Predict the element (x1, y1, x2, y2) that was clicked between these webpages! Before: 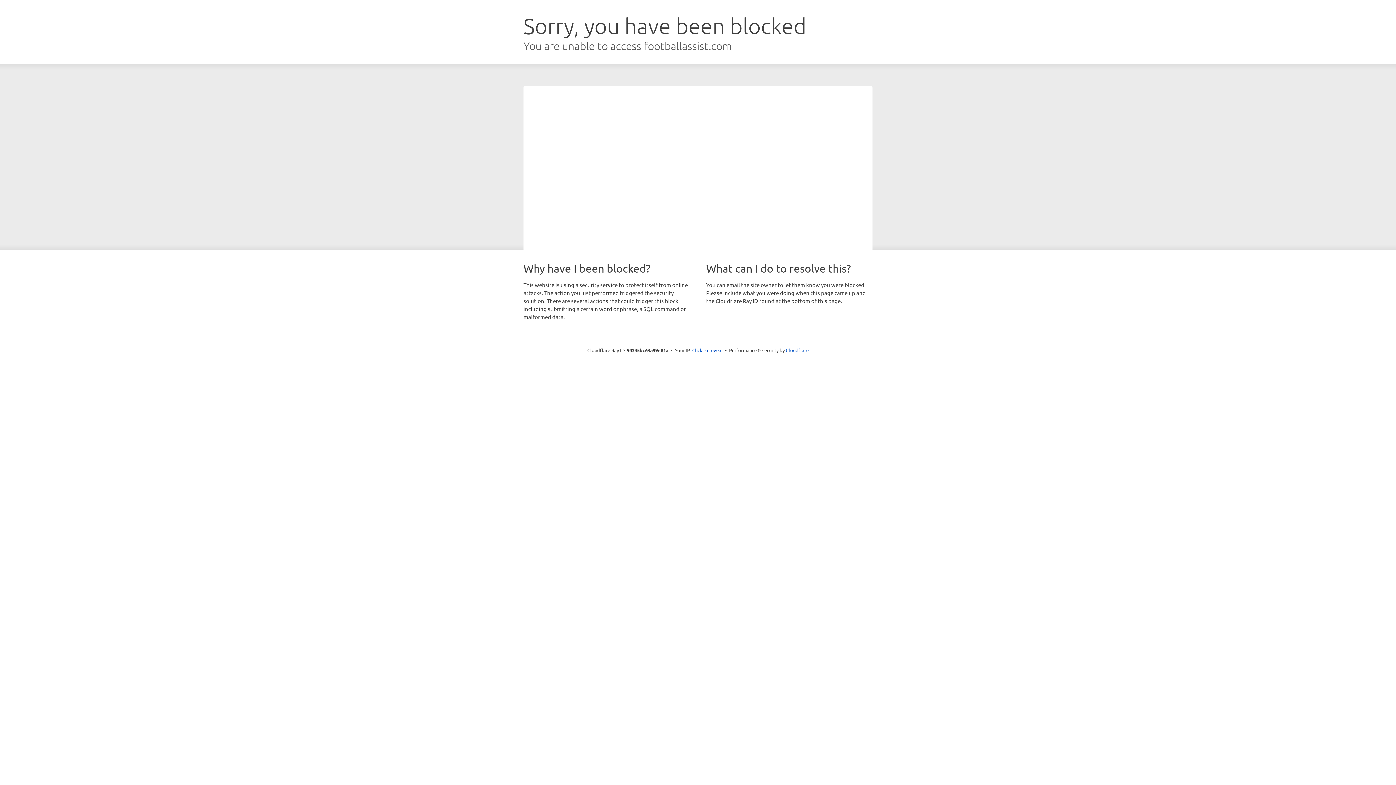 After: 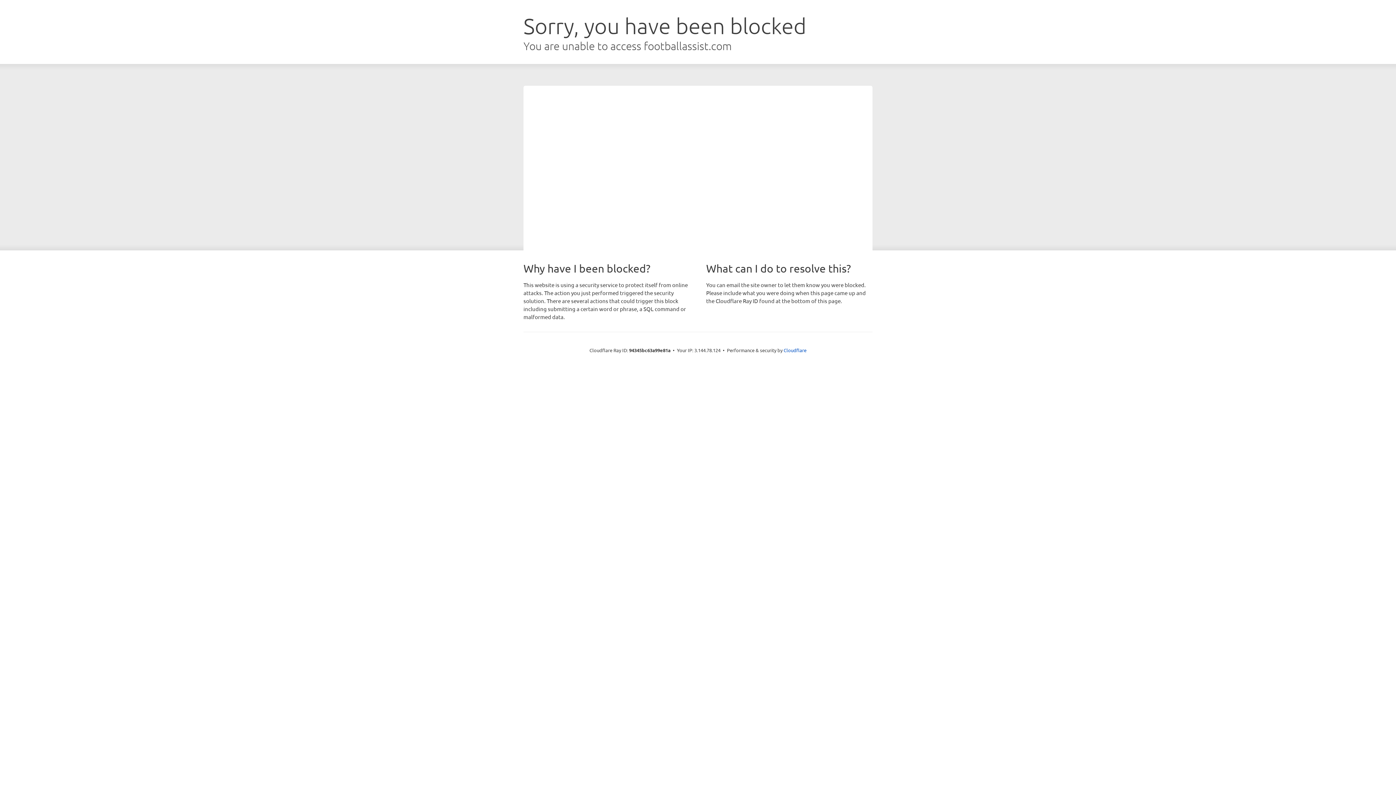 Action: label: Click to reveal bbox: (692, 346, 722, 353)